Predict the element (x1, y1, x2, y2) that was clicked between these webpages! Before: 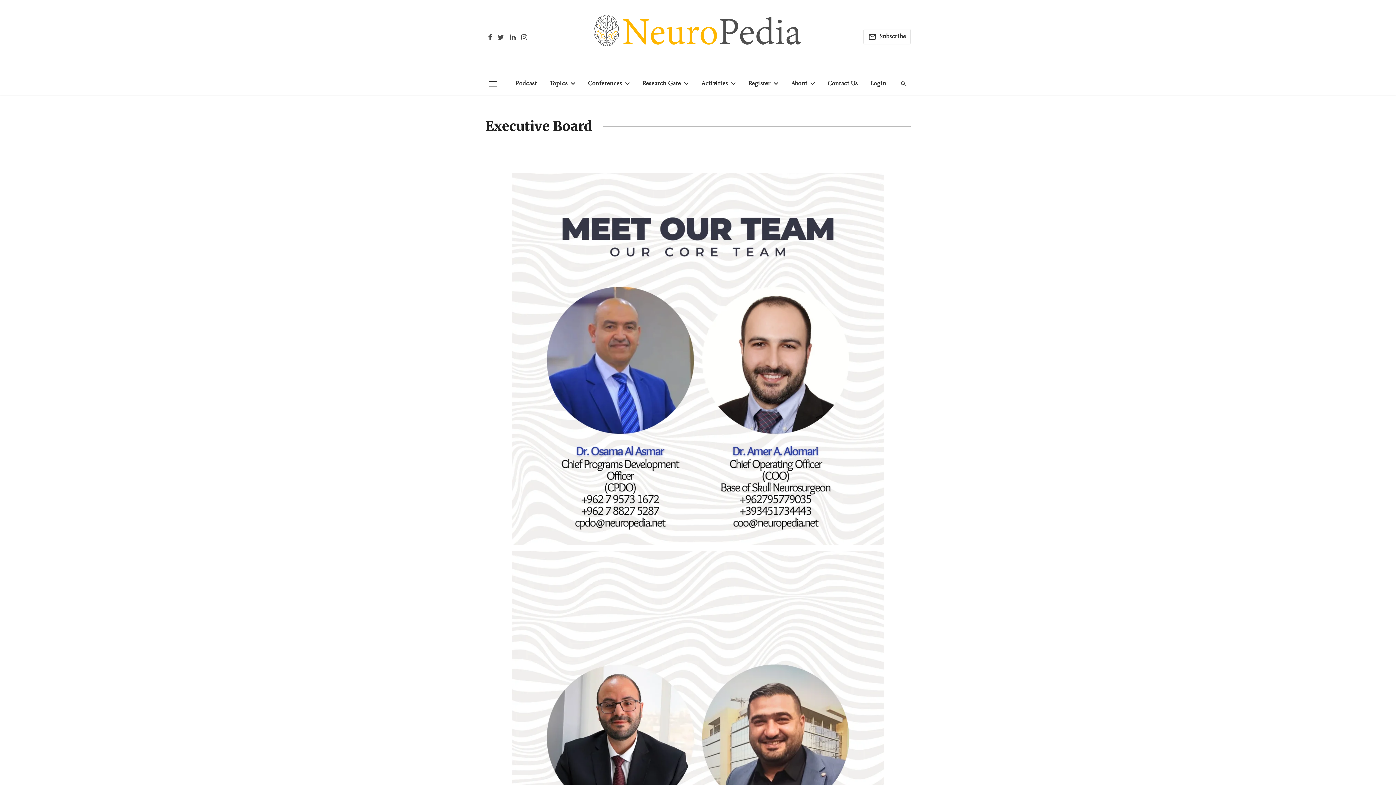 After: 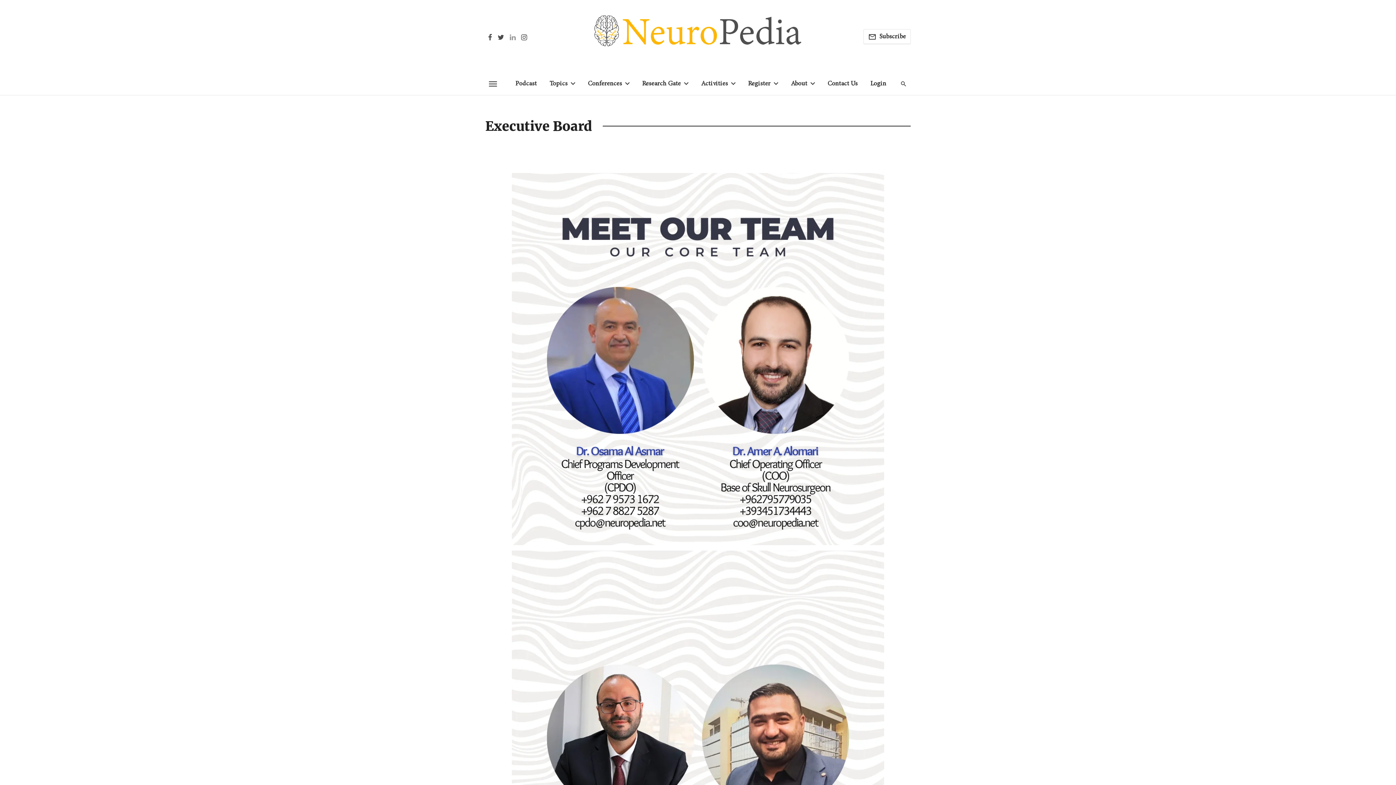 Action: bbox: (507, 33, 518, 40)